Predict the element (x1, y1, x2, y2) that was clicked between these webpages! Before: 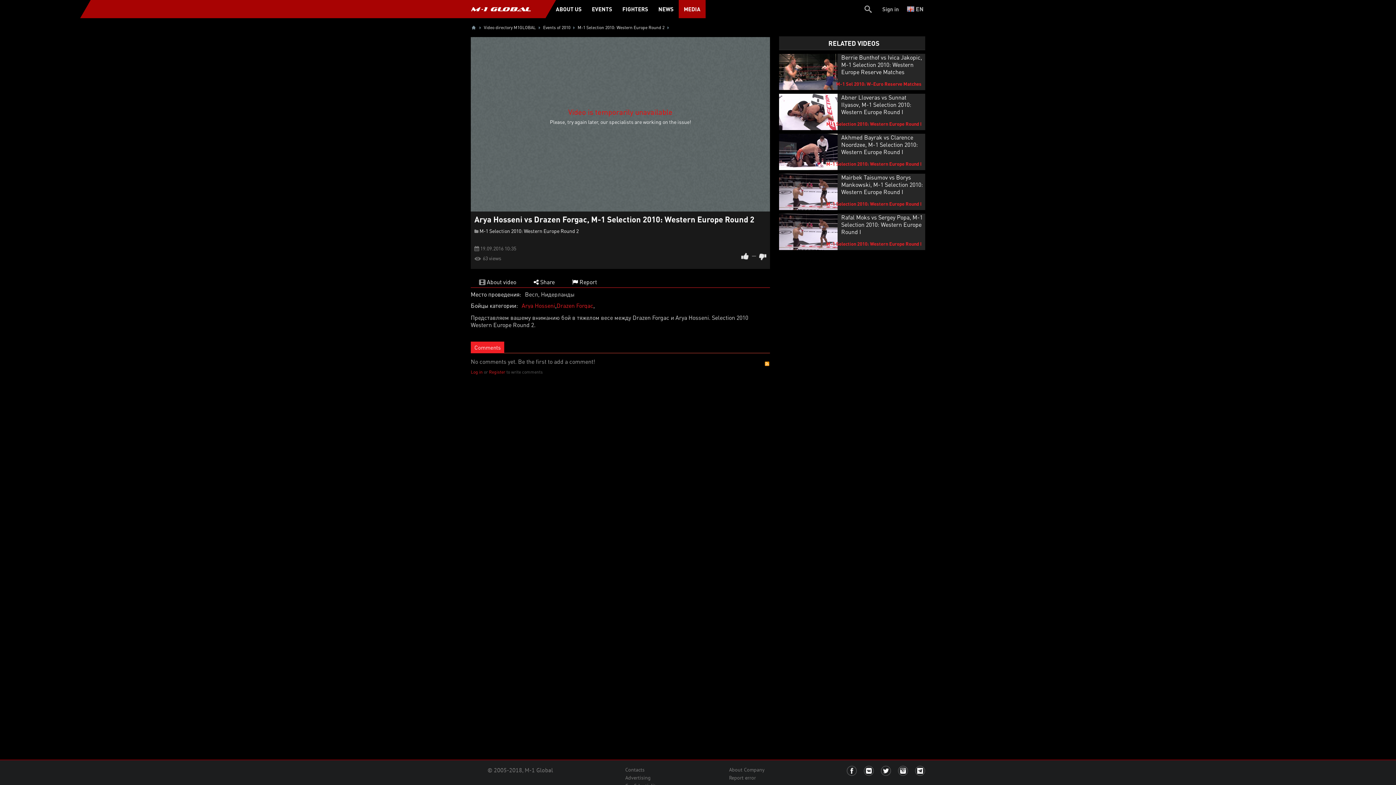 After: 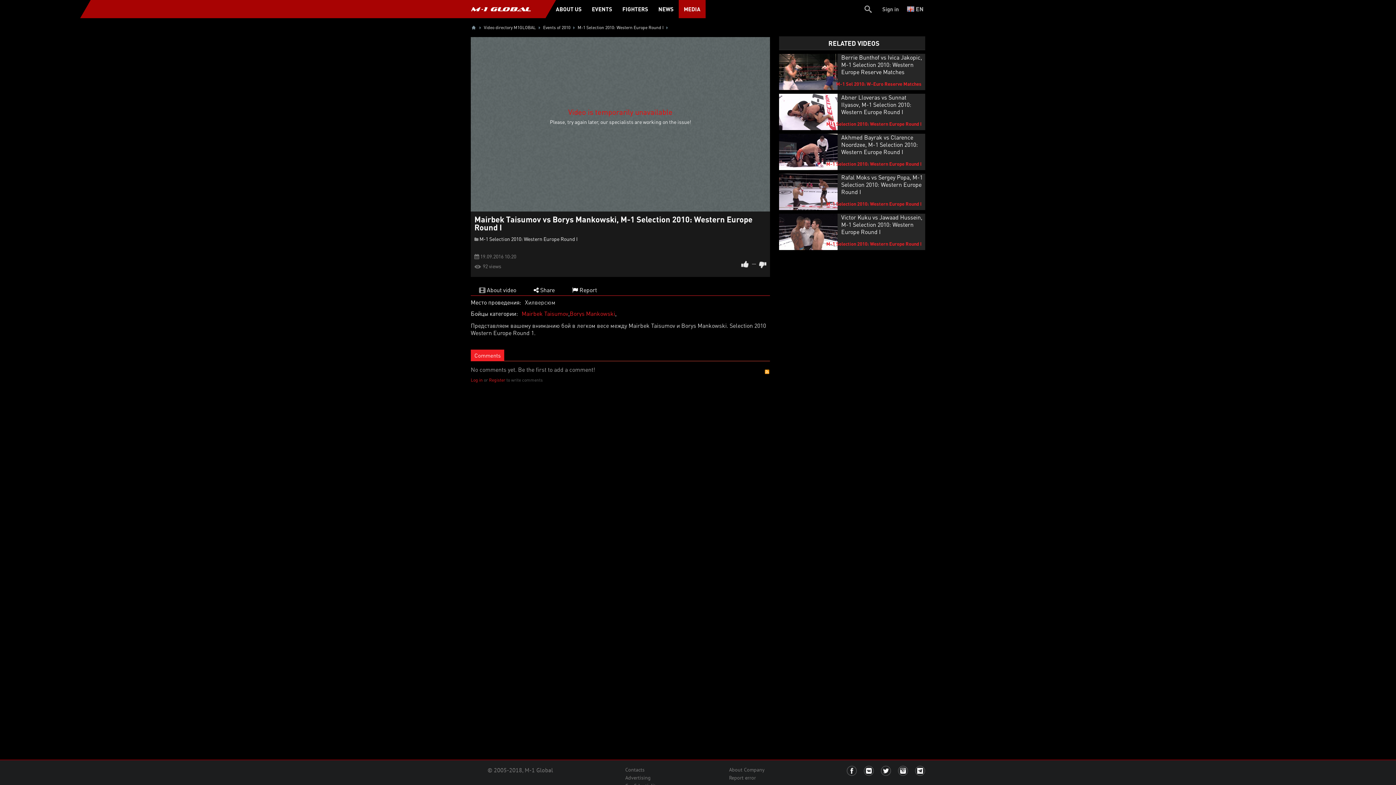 Action: bbox: (779, 173, 837, 210)